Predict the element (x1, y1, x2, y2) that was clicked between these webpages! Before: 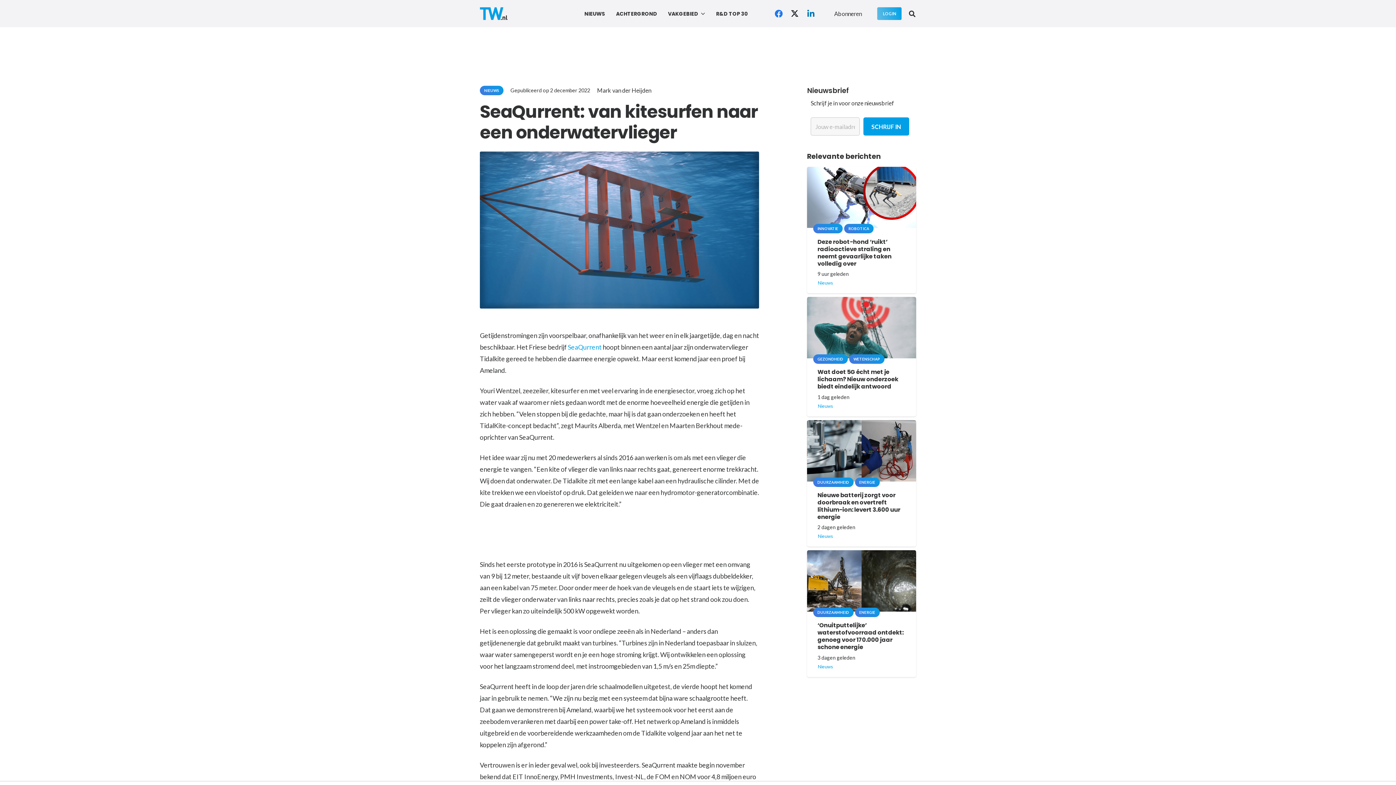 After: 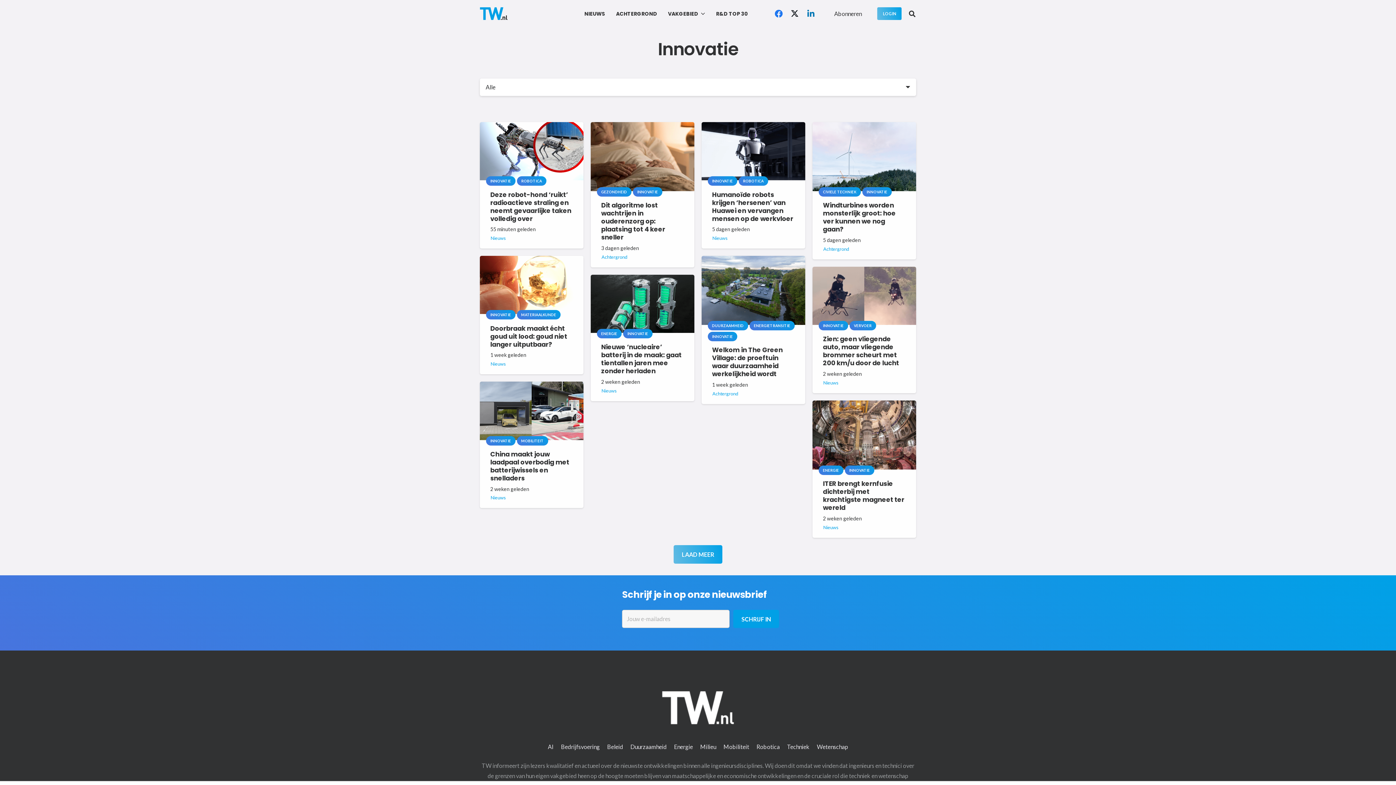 Action: bbox: (813, 224, 842, 233) label: INNOVATIE